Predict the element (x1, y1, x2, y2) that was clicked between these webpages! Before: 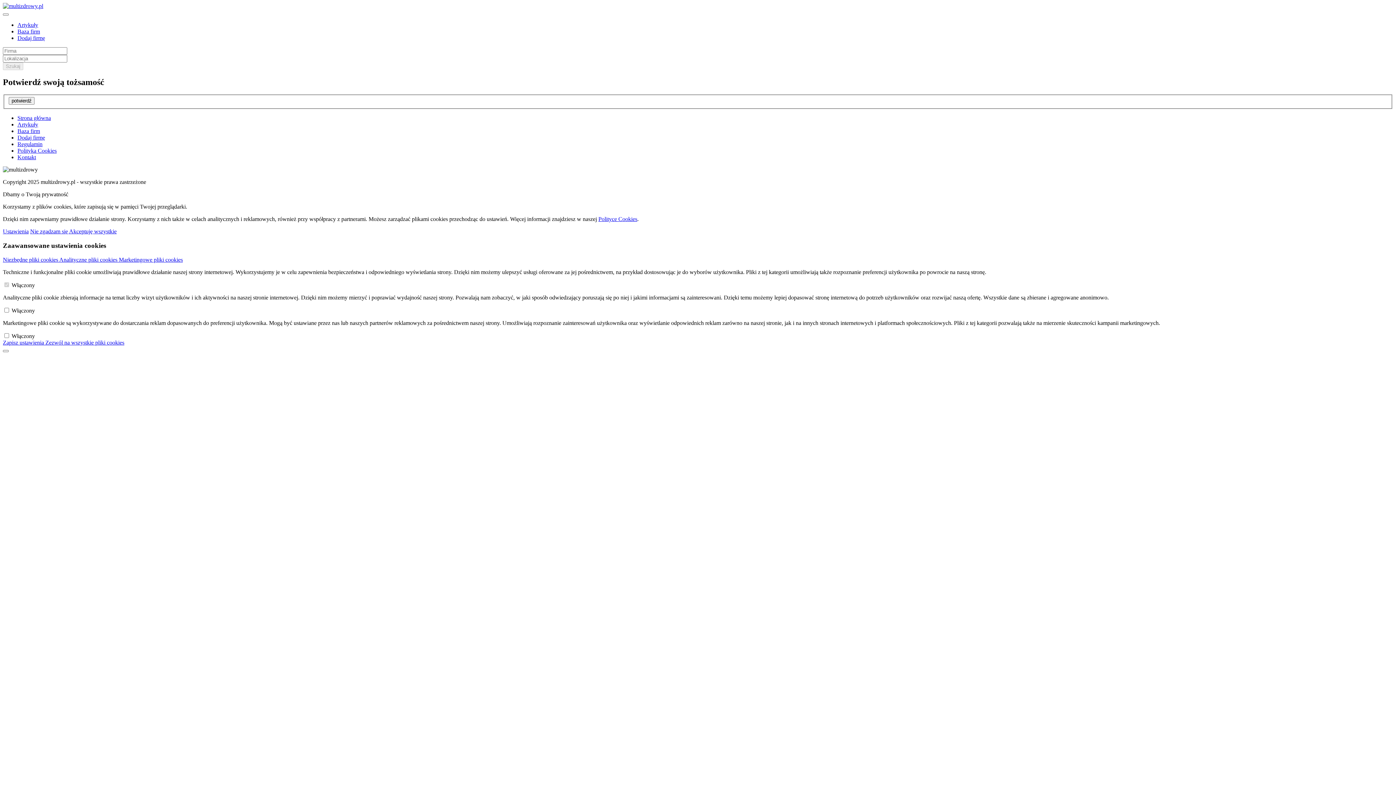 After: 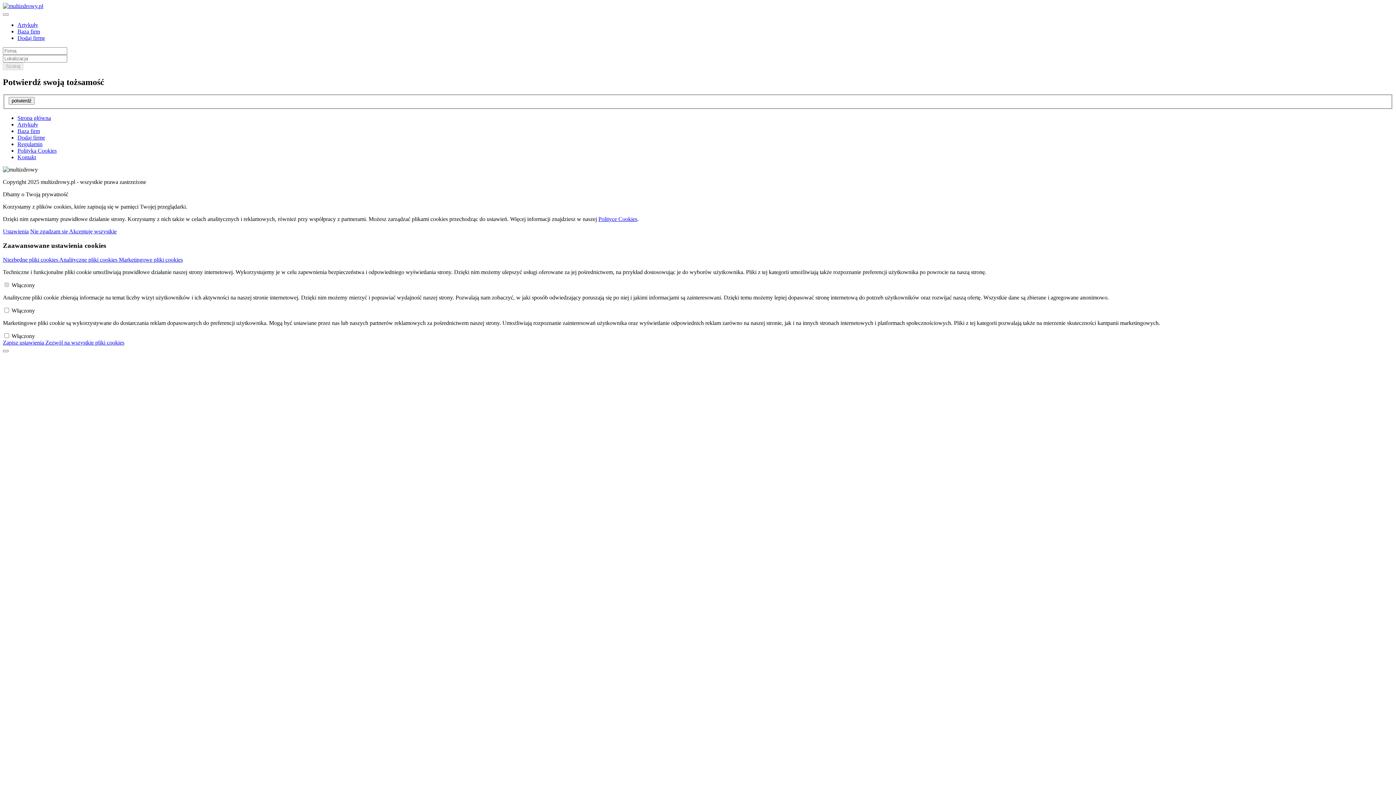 Action: bbox: (17, 34, 45, 41) label: Dodaj firmę